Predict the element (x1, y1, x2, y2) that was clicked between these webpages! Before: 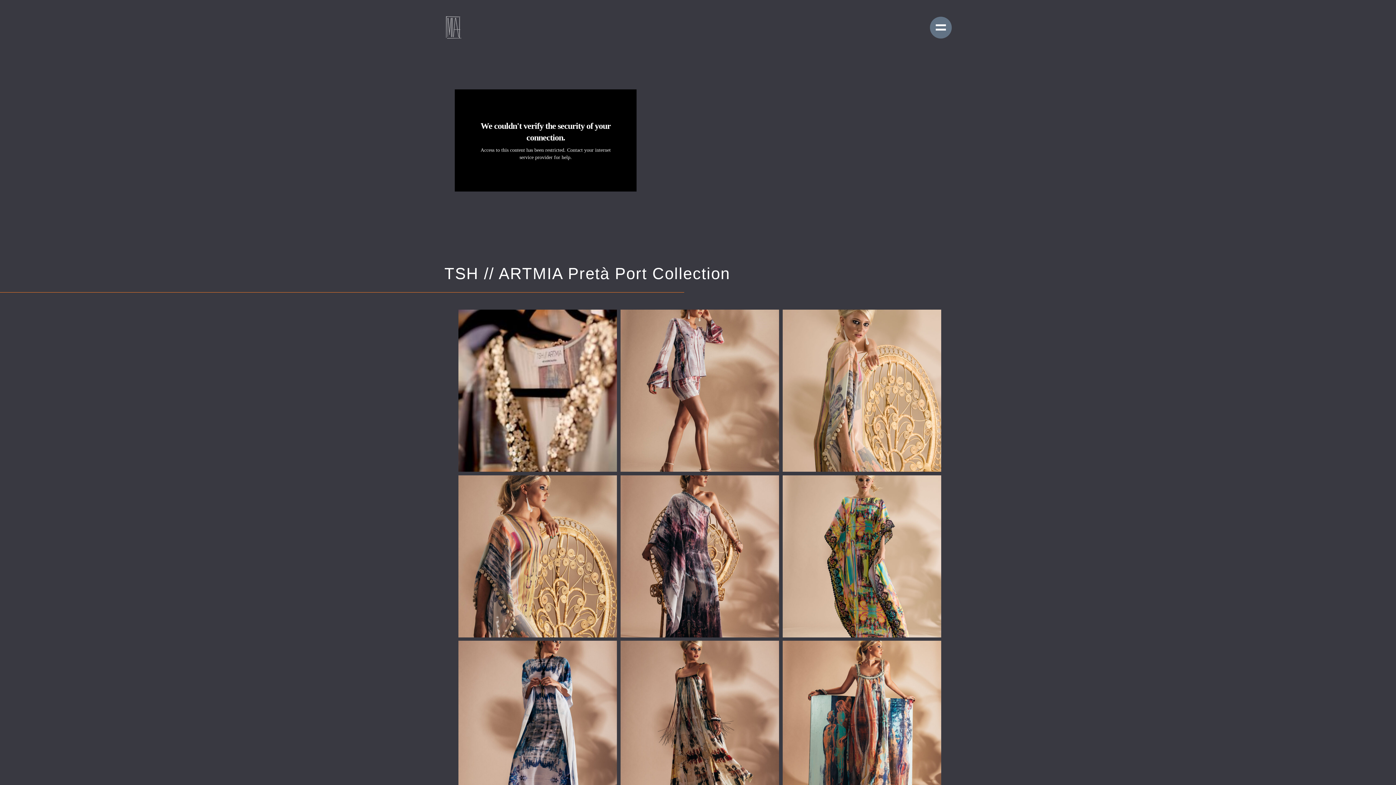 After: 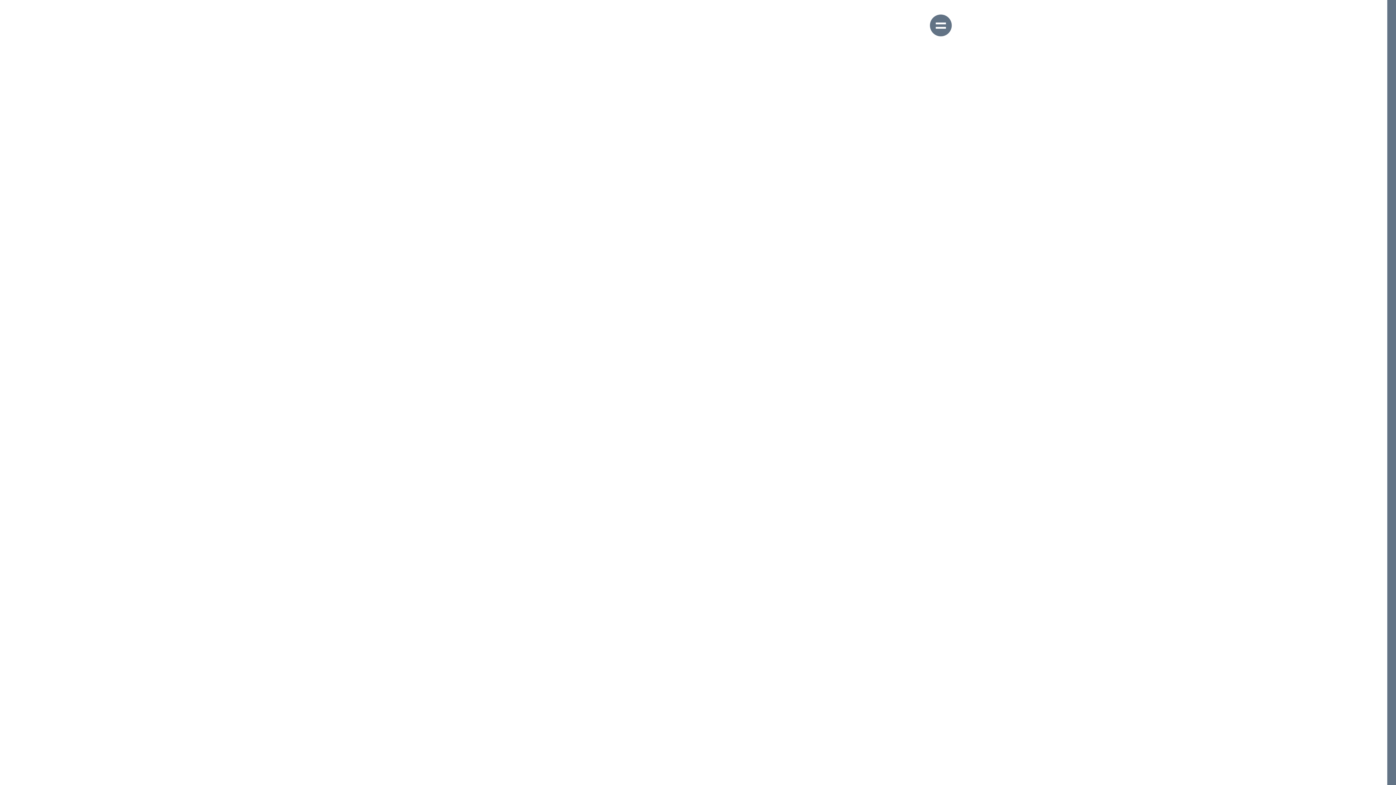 Action: bbox: (444, 14, 462, 40)